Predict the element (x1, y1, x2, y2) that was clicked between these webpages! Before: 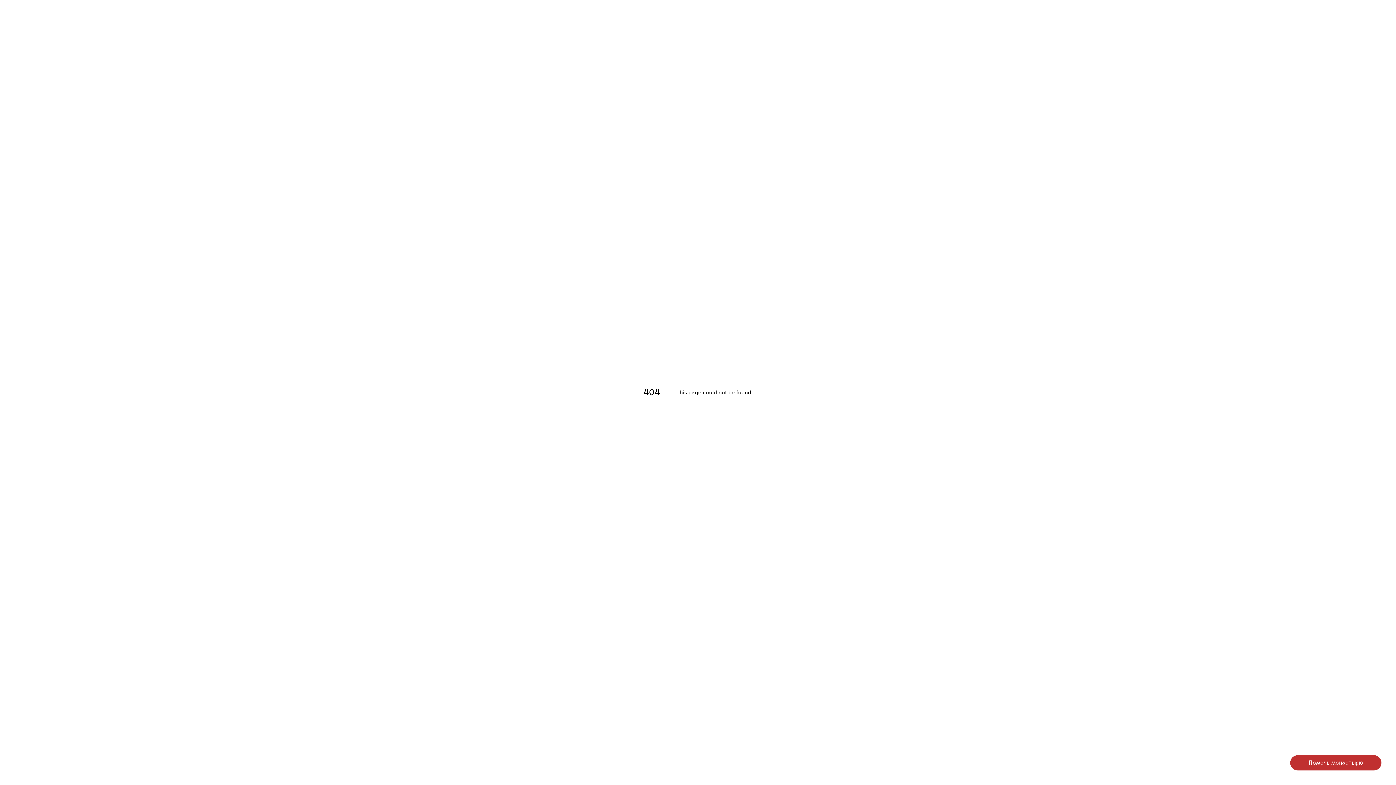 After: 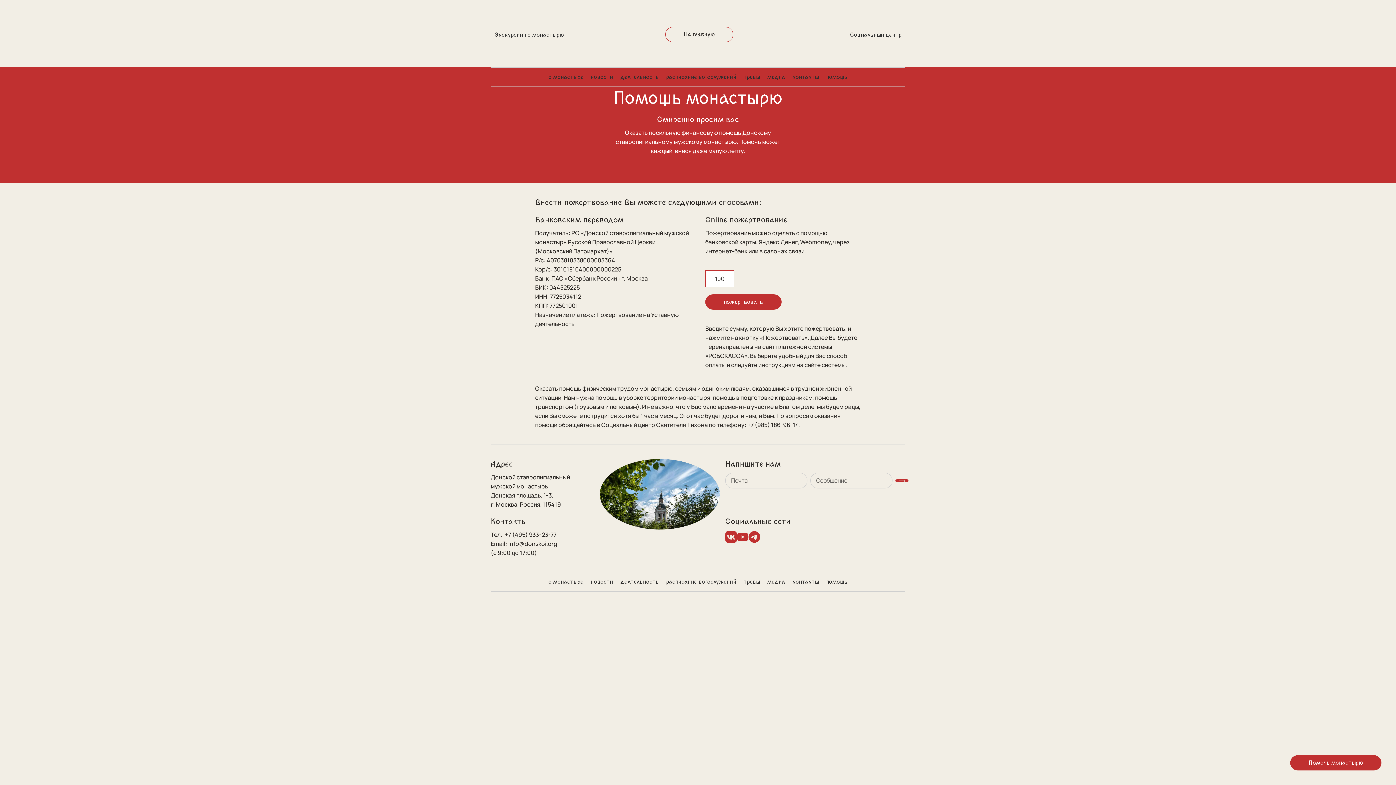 Action: bbox: (1290, 755, 1381, 770) label: Помочь монастырю